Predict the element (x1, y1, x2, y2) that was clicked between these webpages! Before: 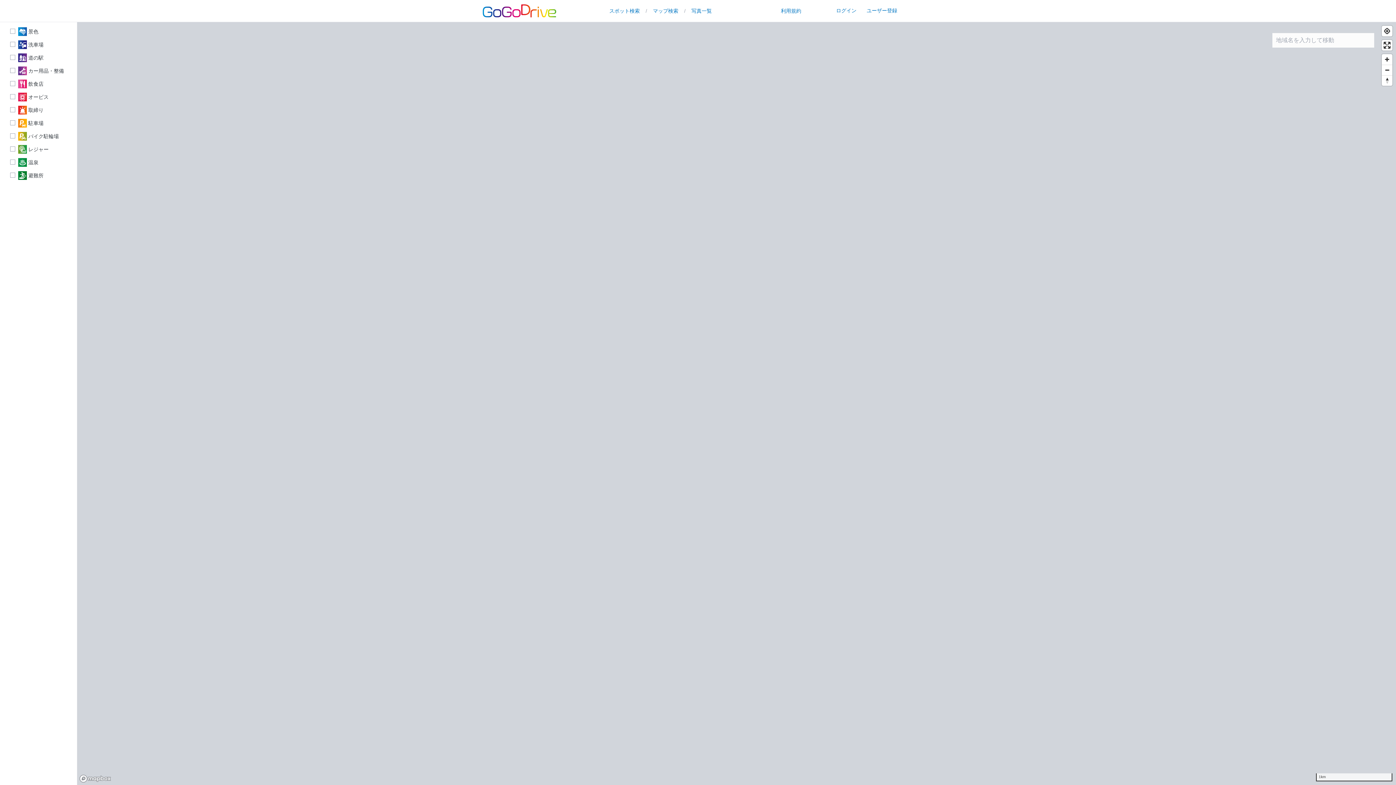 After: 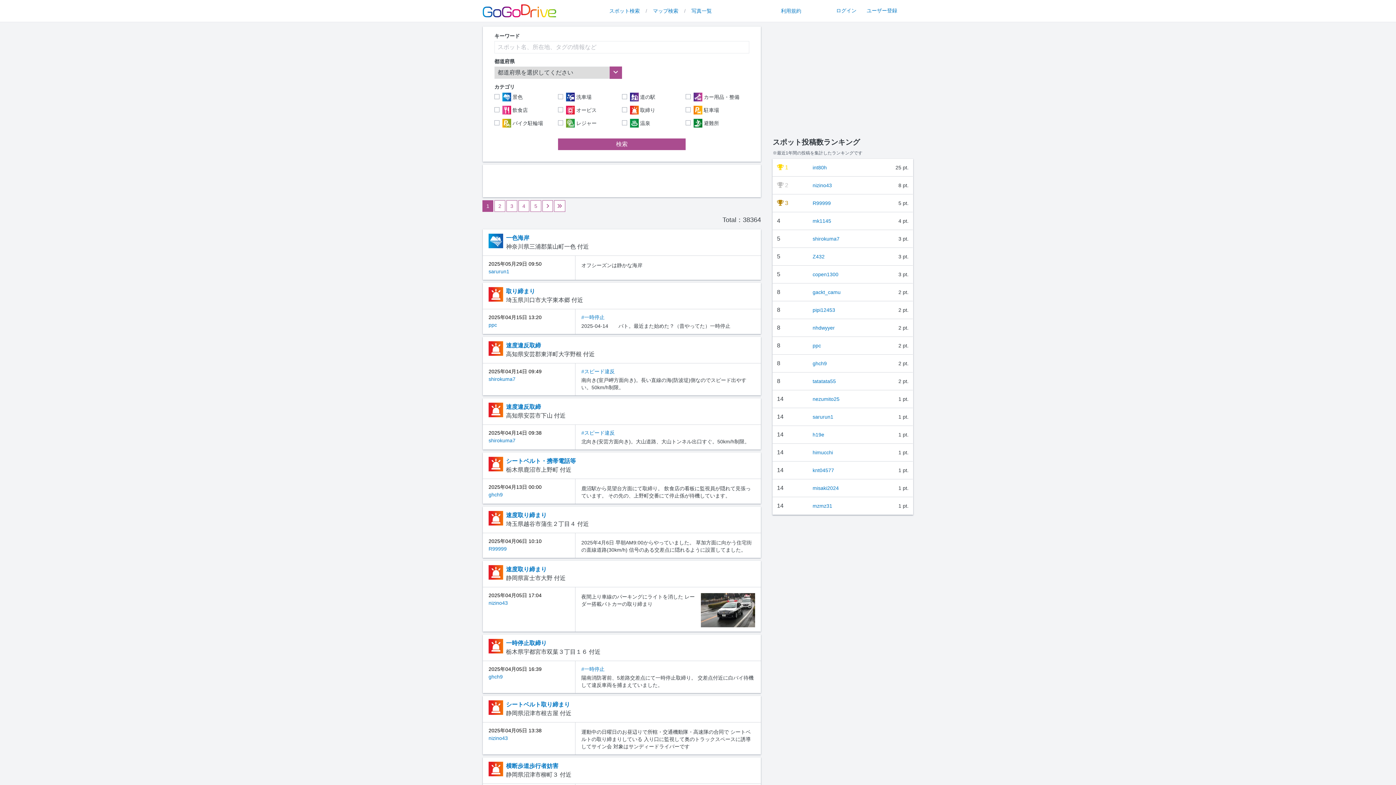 Action: label: スポット検索 bbox: (605, 4, 644, 17)